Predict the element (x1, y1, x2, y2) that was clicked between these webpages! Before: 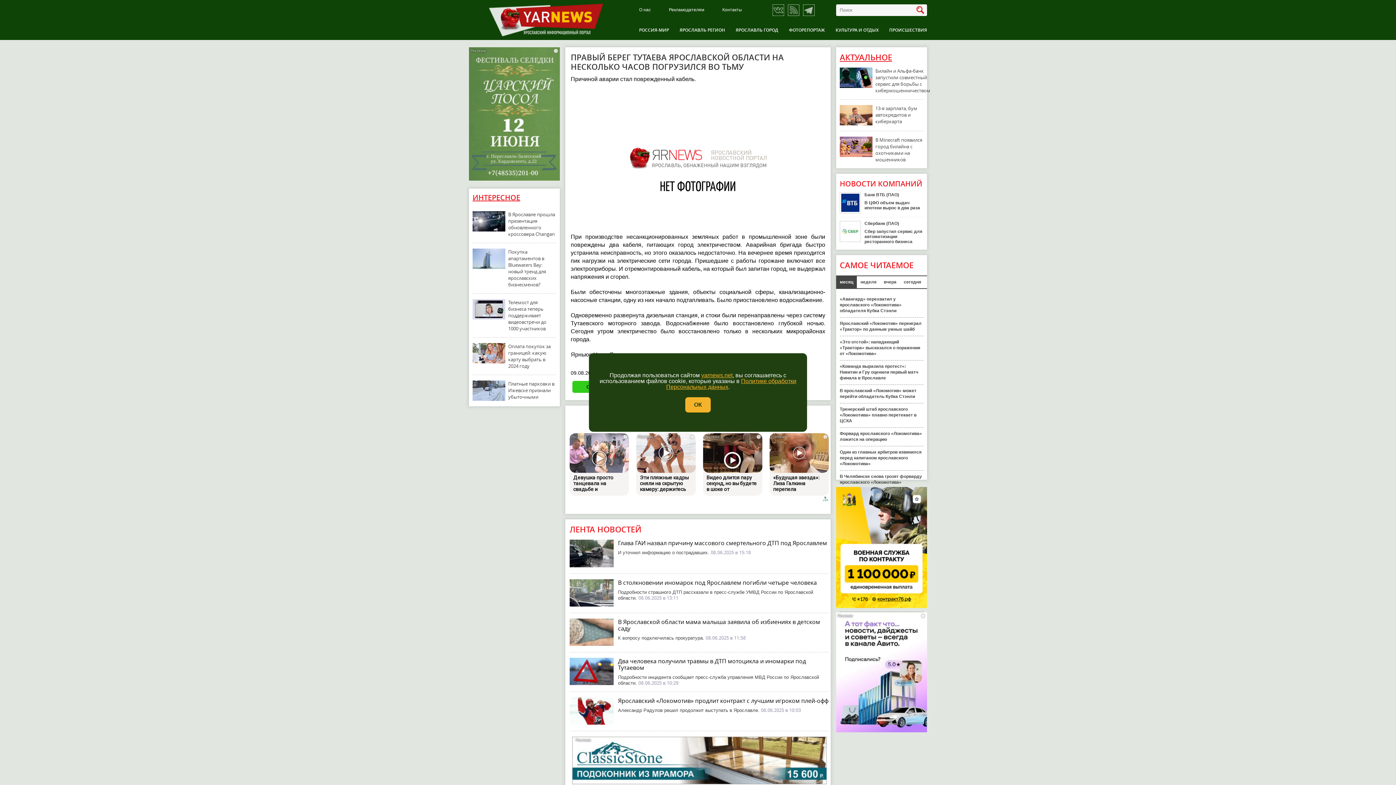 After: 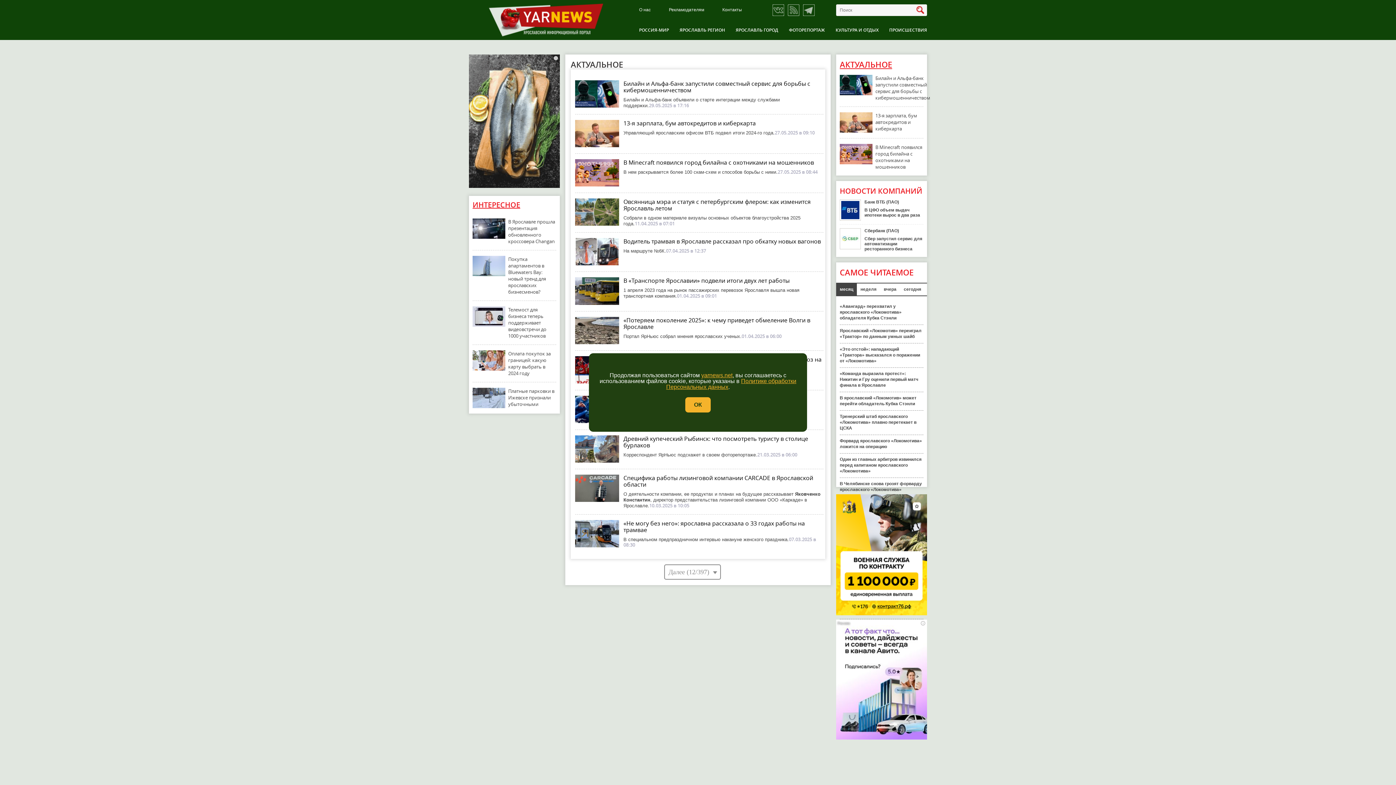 Action: label: АКТУАЛЬНОЕ bbox: (840, 52, 892, 62)